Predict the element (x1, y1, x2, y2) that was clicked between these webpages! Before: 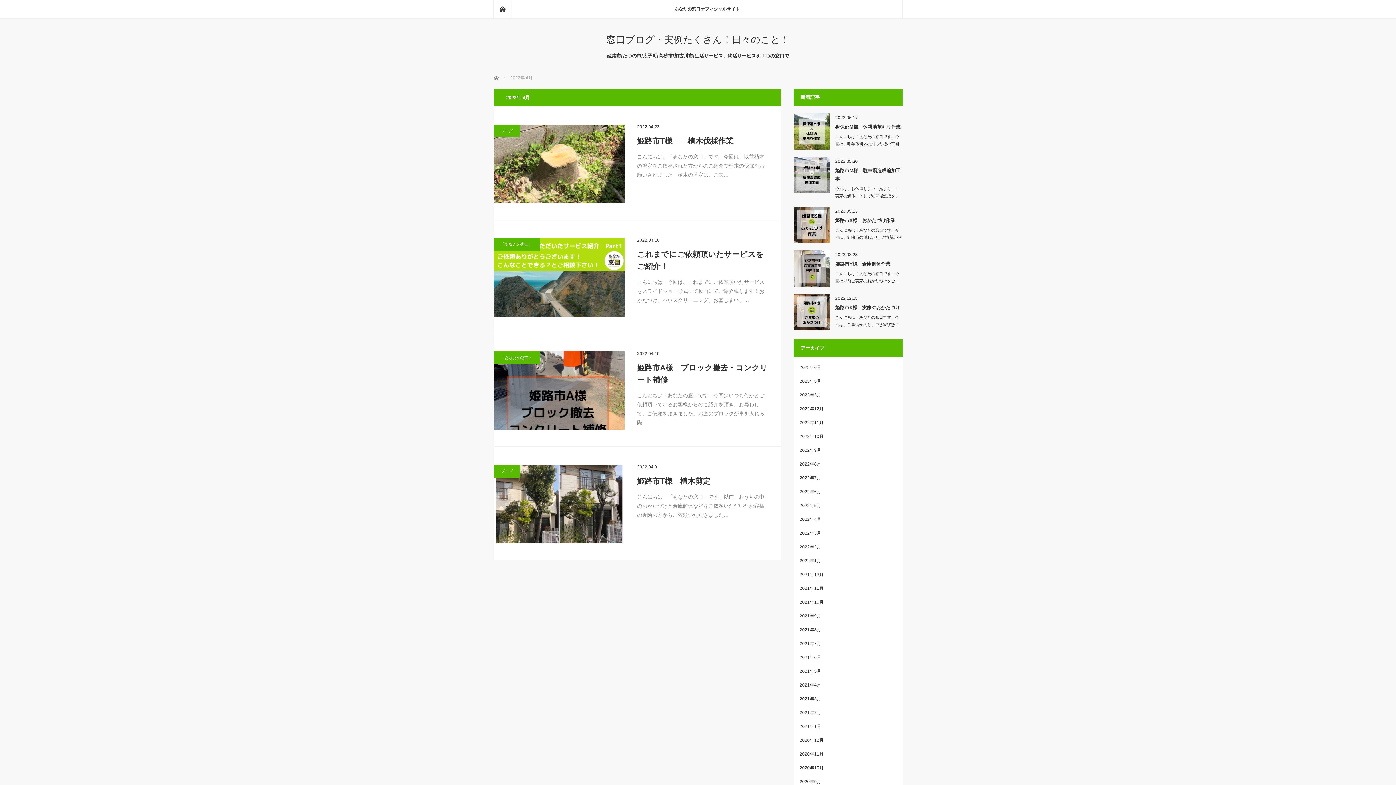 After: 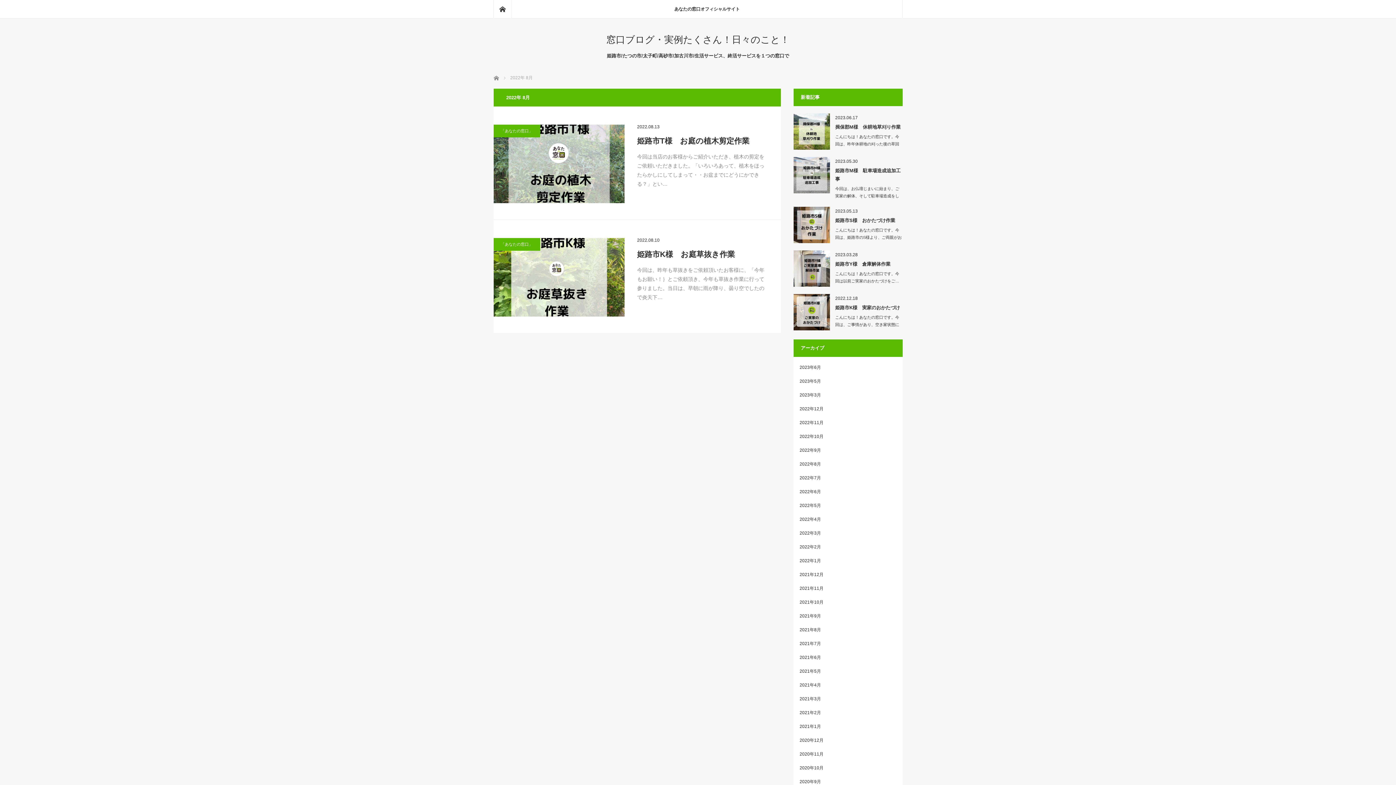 Action: bbox: (799, 461, 821, 466) label: 2022年8月